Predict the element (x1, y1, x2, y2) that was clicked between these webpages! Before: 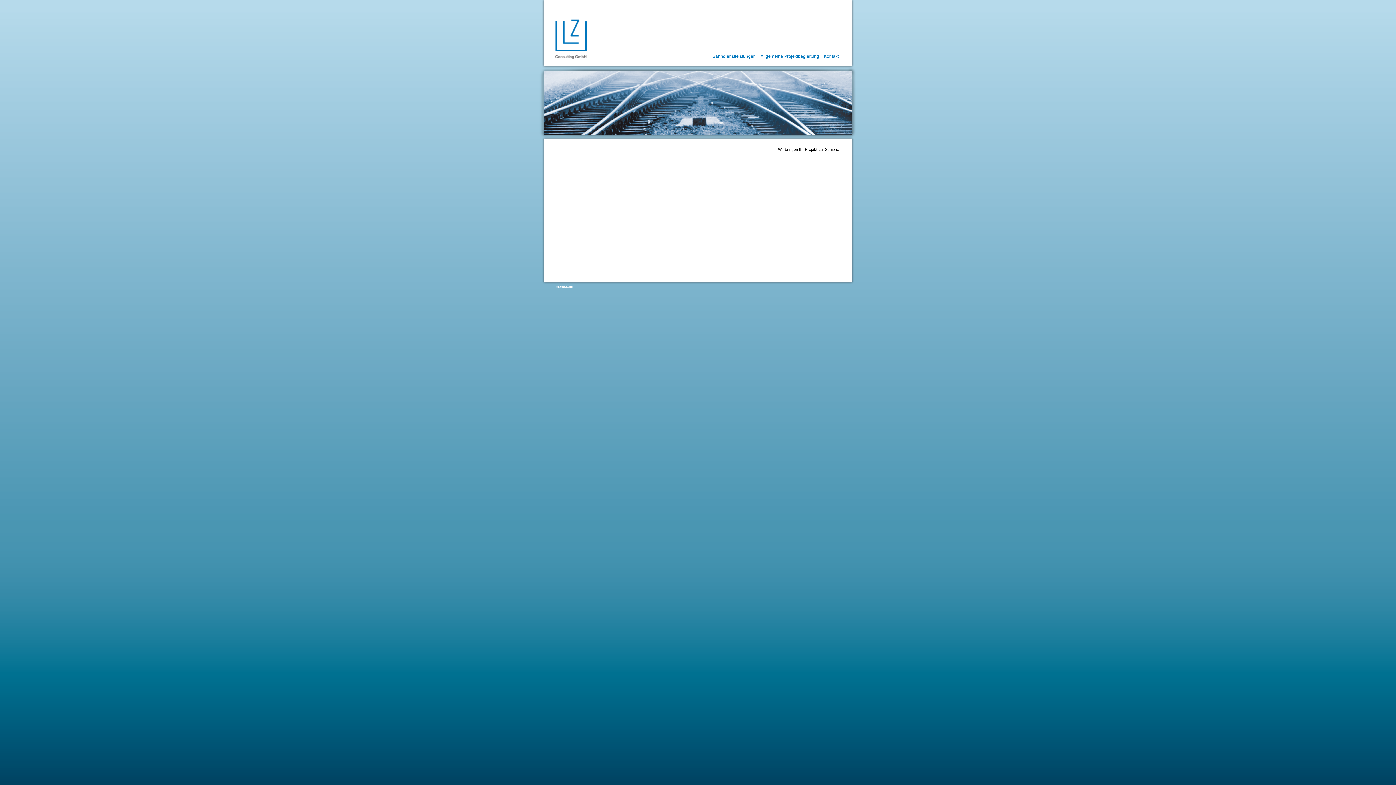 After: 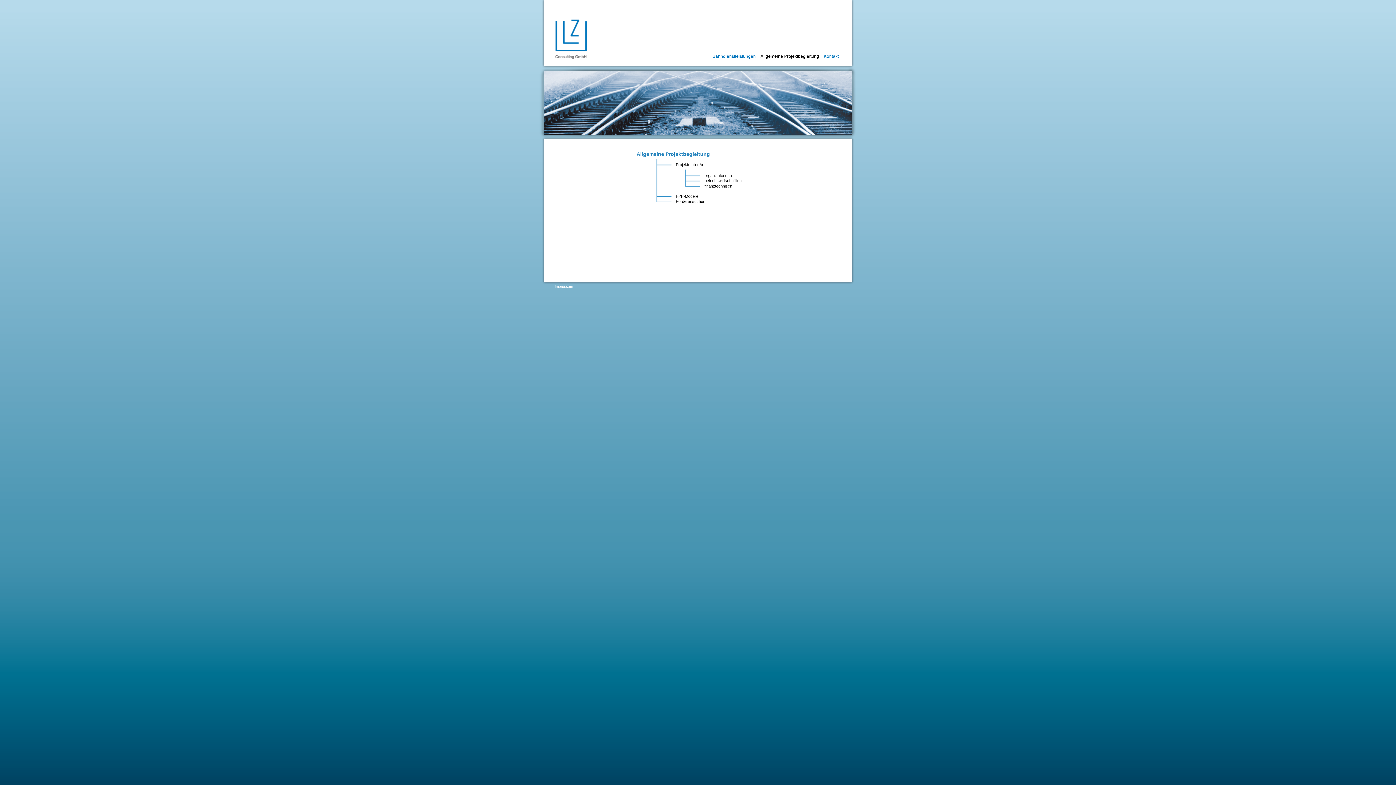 Action: label: Allgemeine Projektbegleitung bbox: (758, 52, 821, 60)